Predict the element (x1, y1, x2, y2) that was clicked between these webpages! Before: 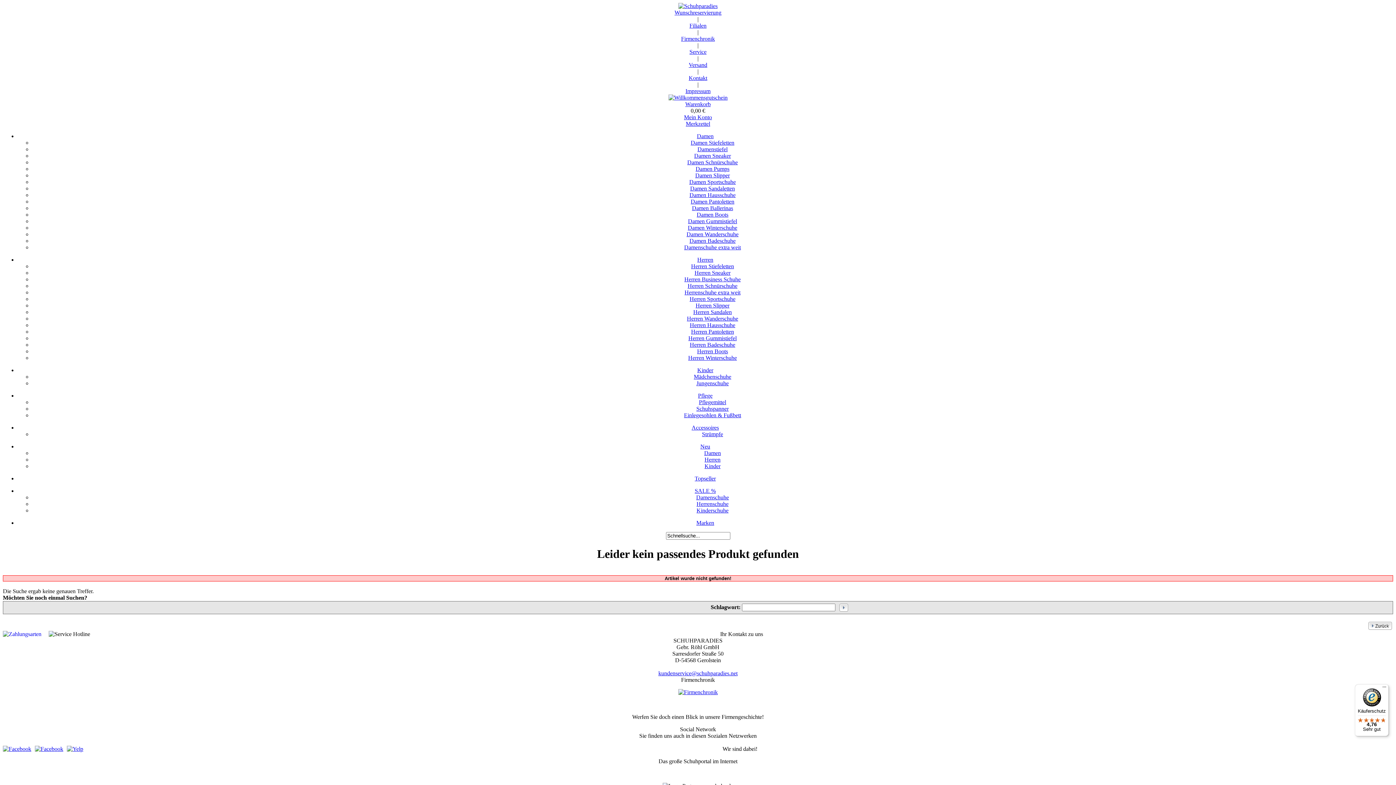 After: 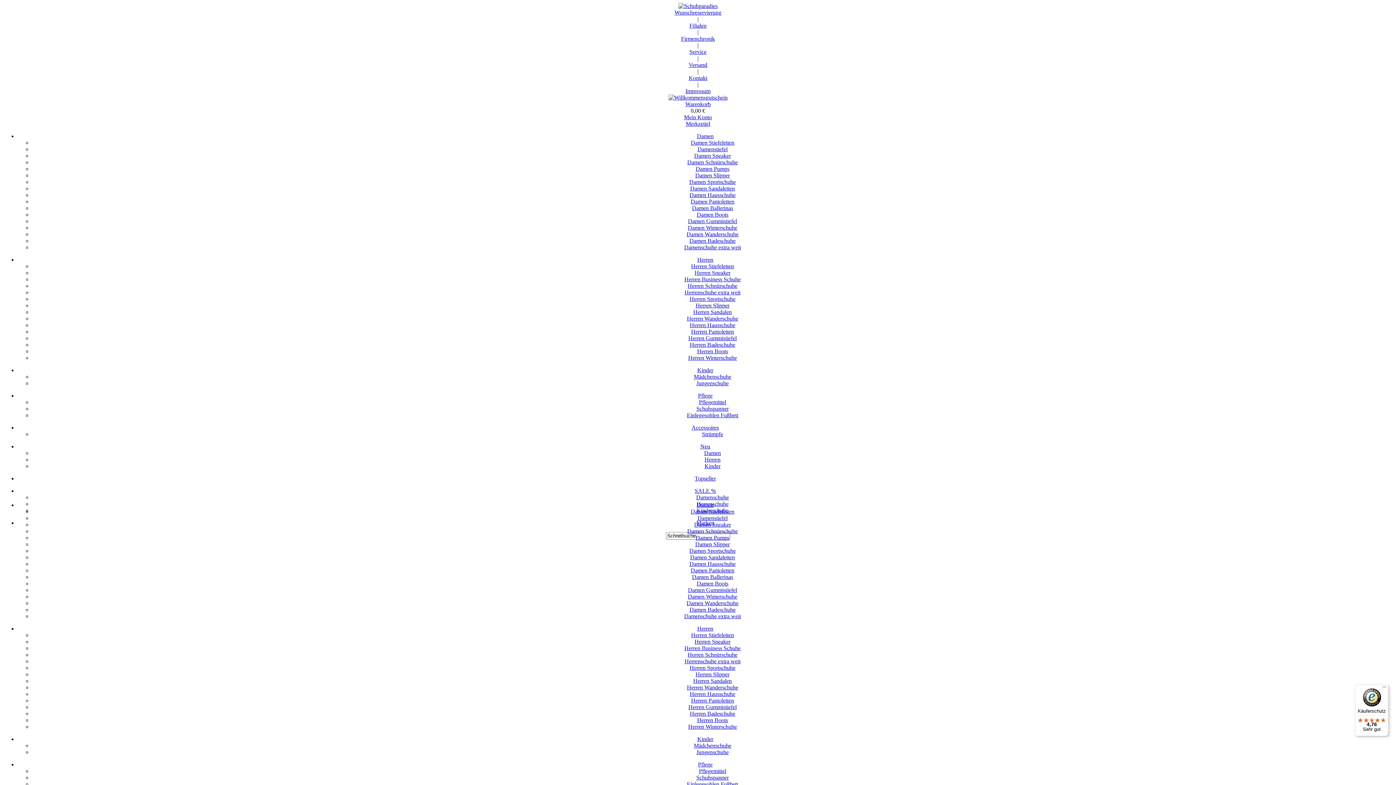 Action: label: Damen bbox: (697, 133, 713, 139)